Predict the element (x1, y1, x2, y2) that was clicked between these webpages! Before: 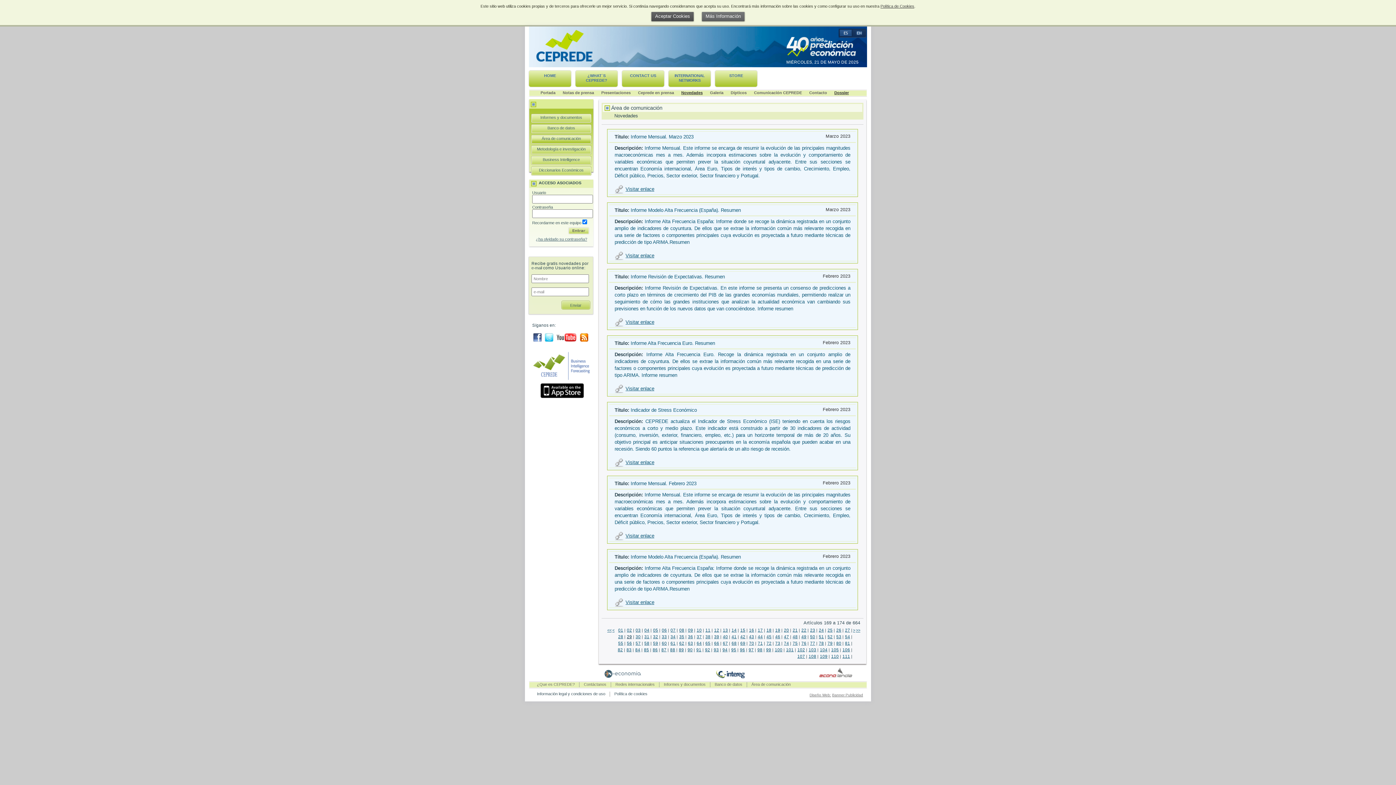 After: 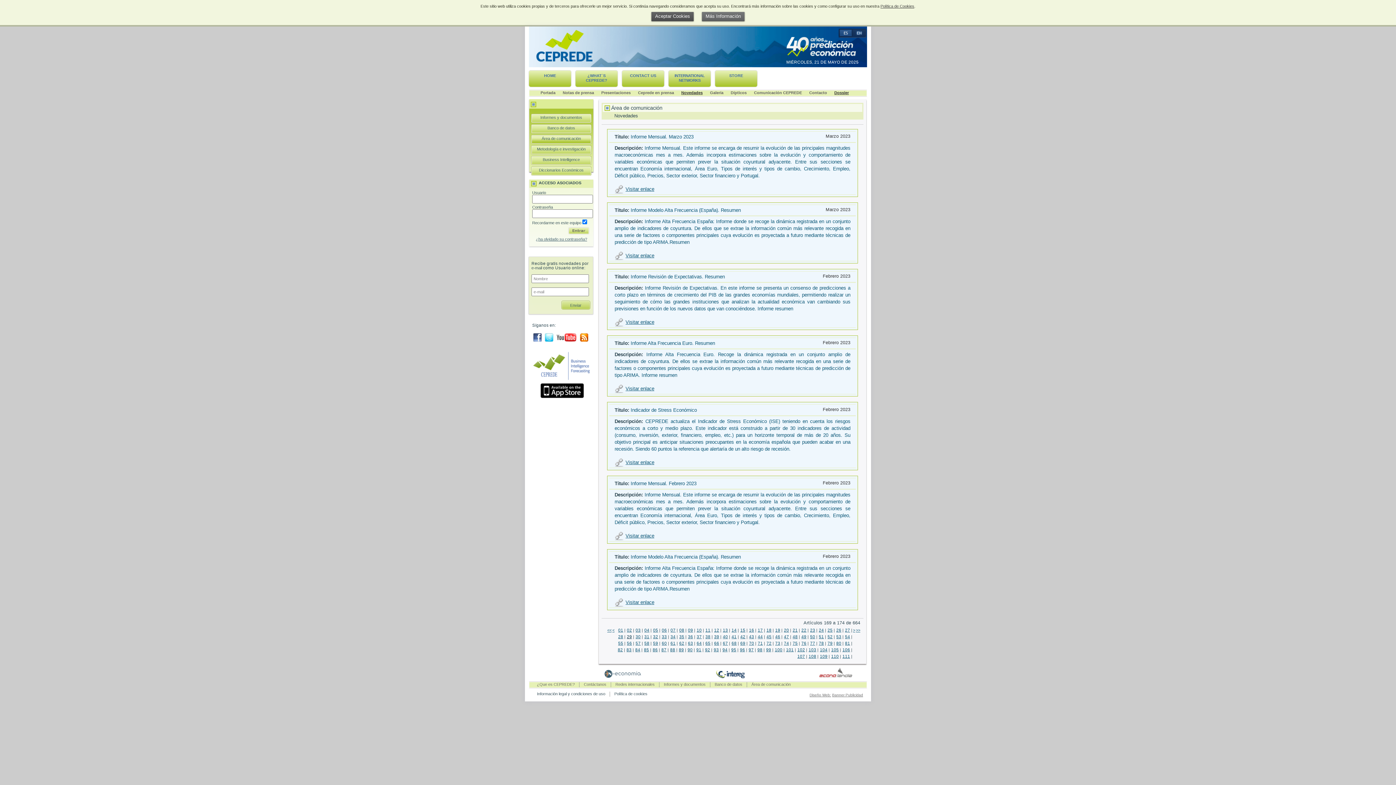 Action: bbox: (819, 667, 852, 678)